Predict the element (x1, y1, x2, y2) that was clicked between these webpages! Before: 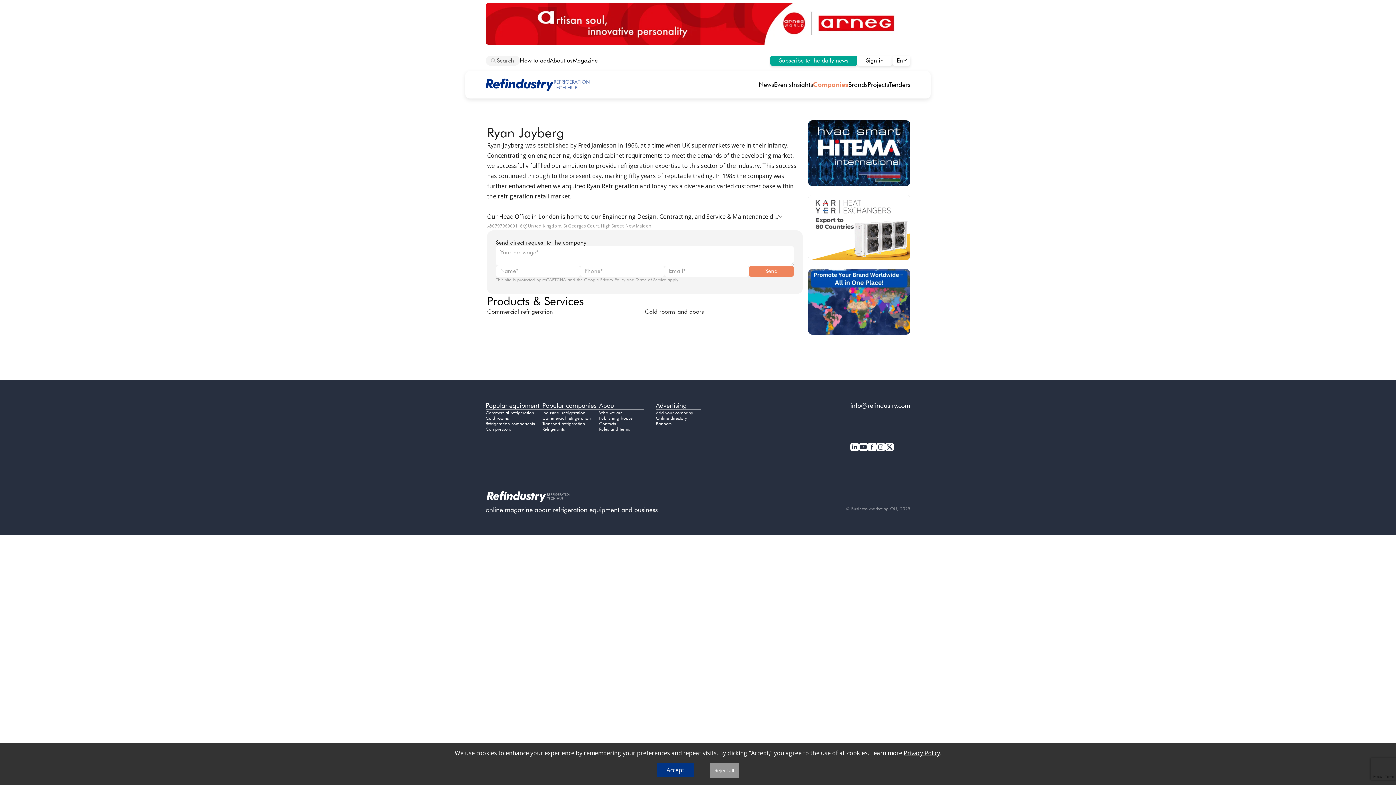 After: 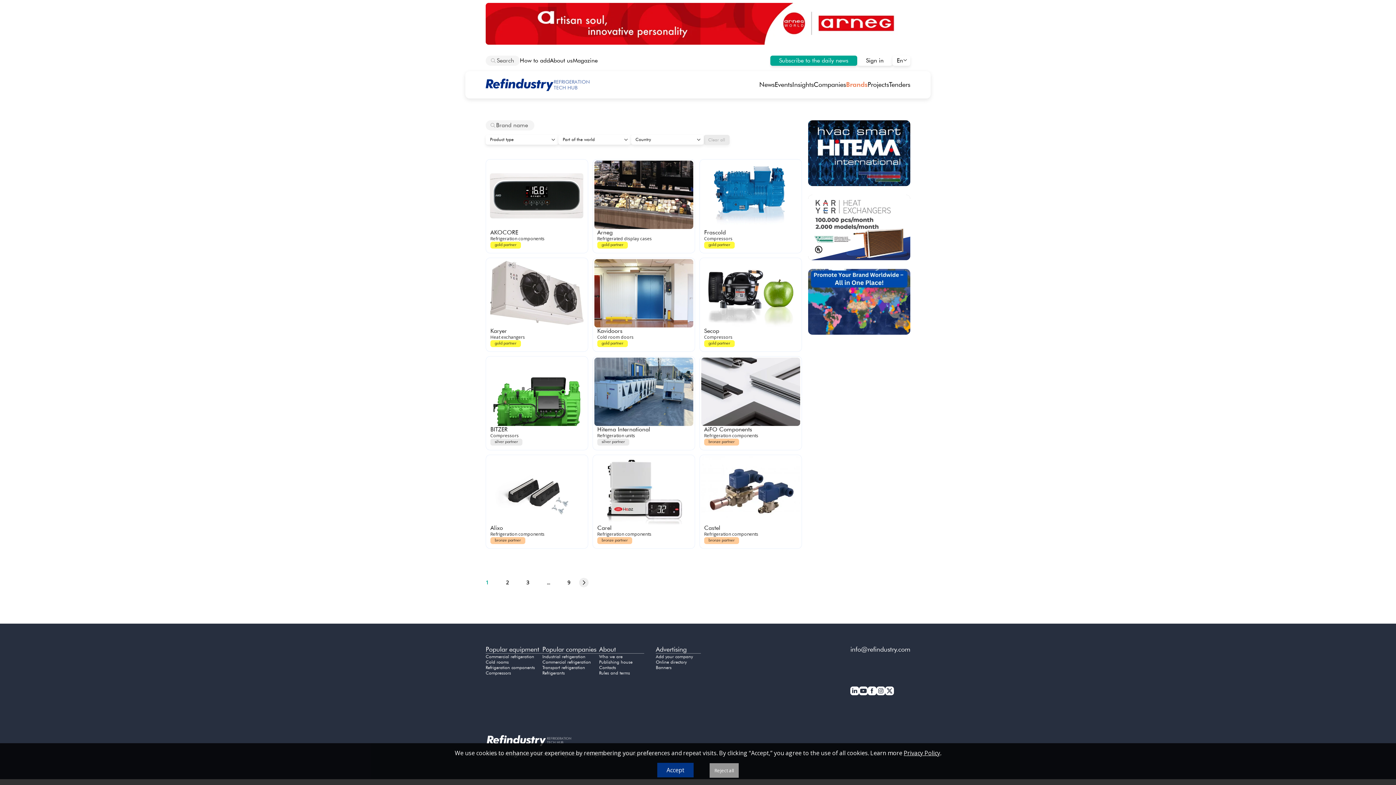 Action: bbox: (848, 80, 867, 88) label: Brands